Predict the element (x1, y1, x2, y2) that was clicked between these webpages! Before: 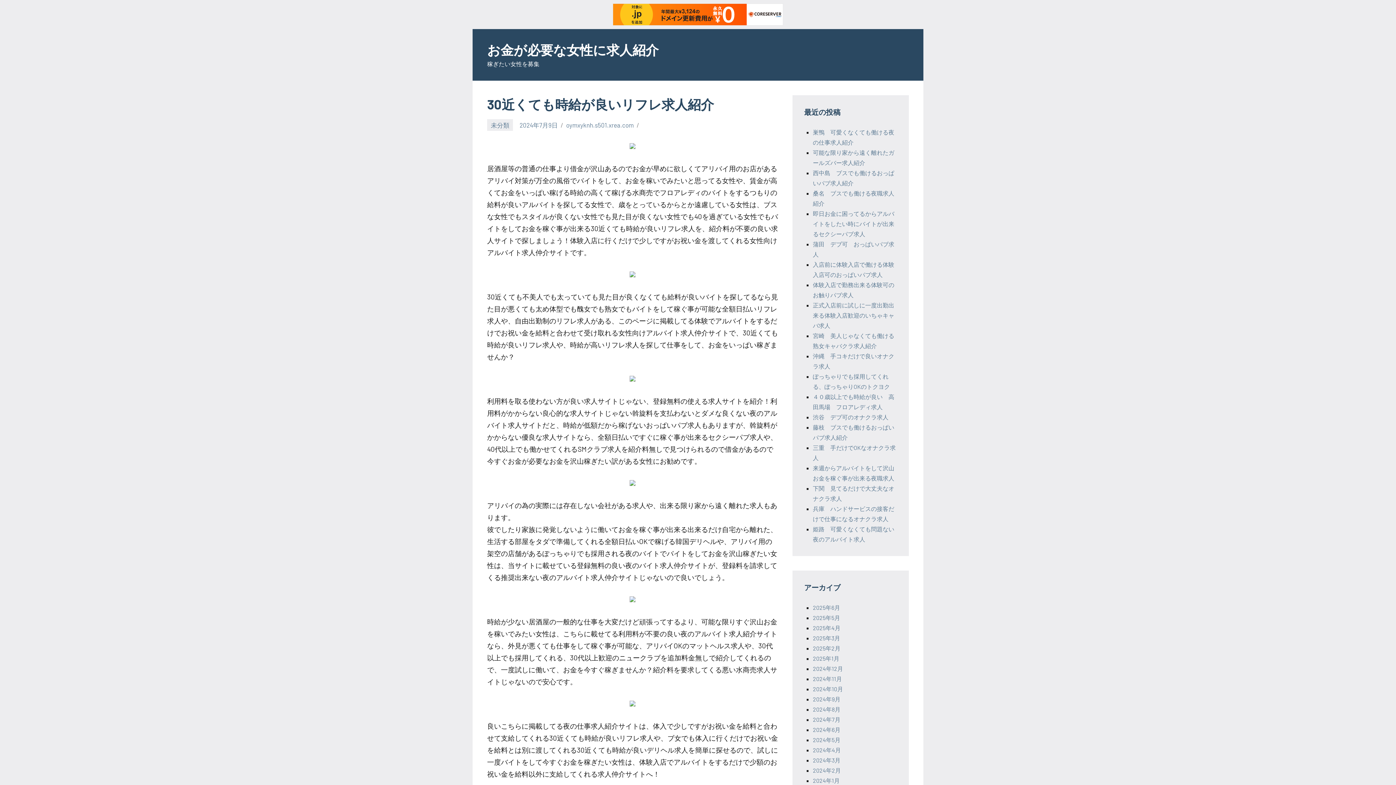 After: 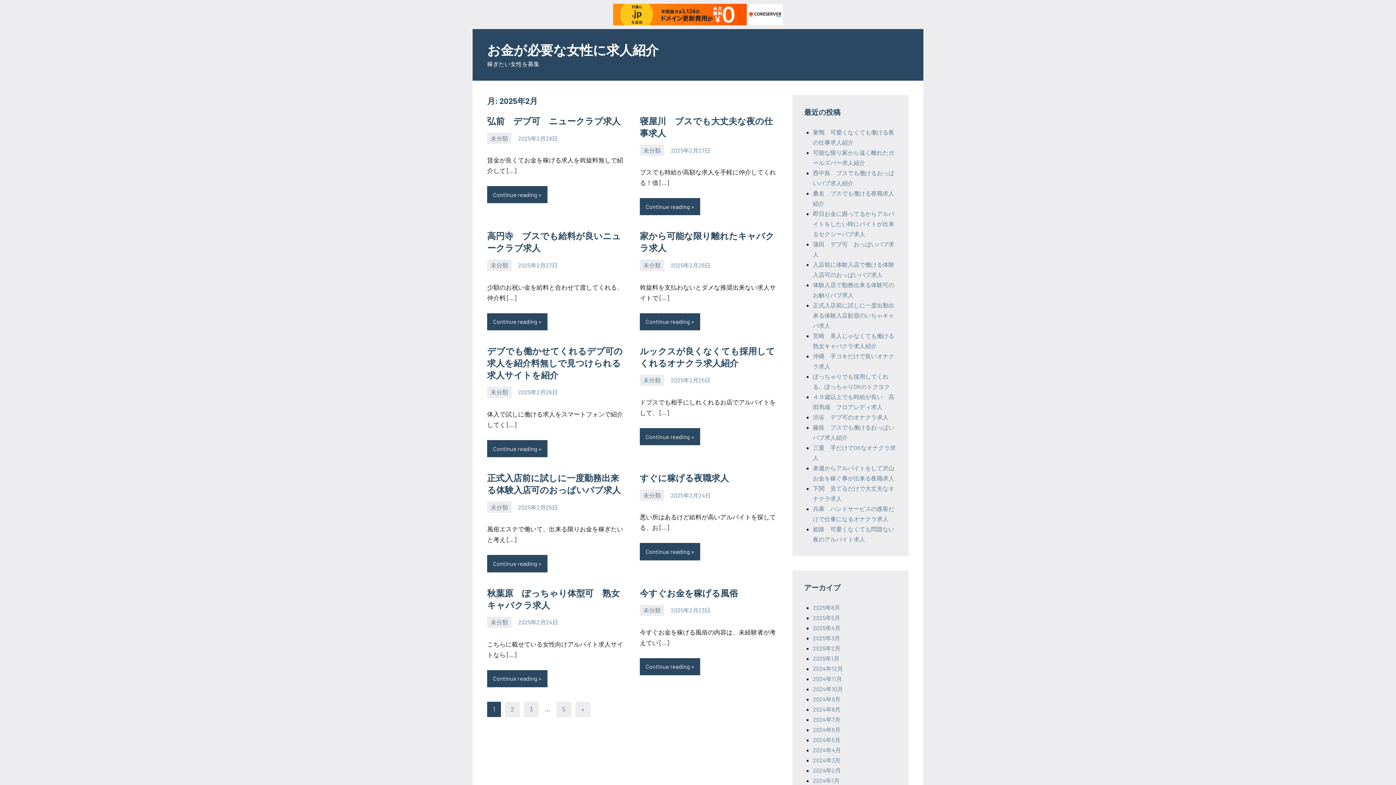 Action: bbox: (813, 645, 840, 652) label: 2025年2月